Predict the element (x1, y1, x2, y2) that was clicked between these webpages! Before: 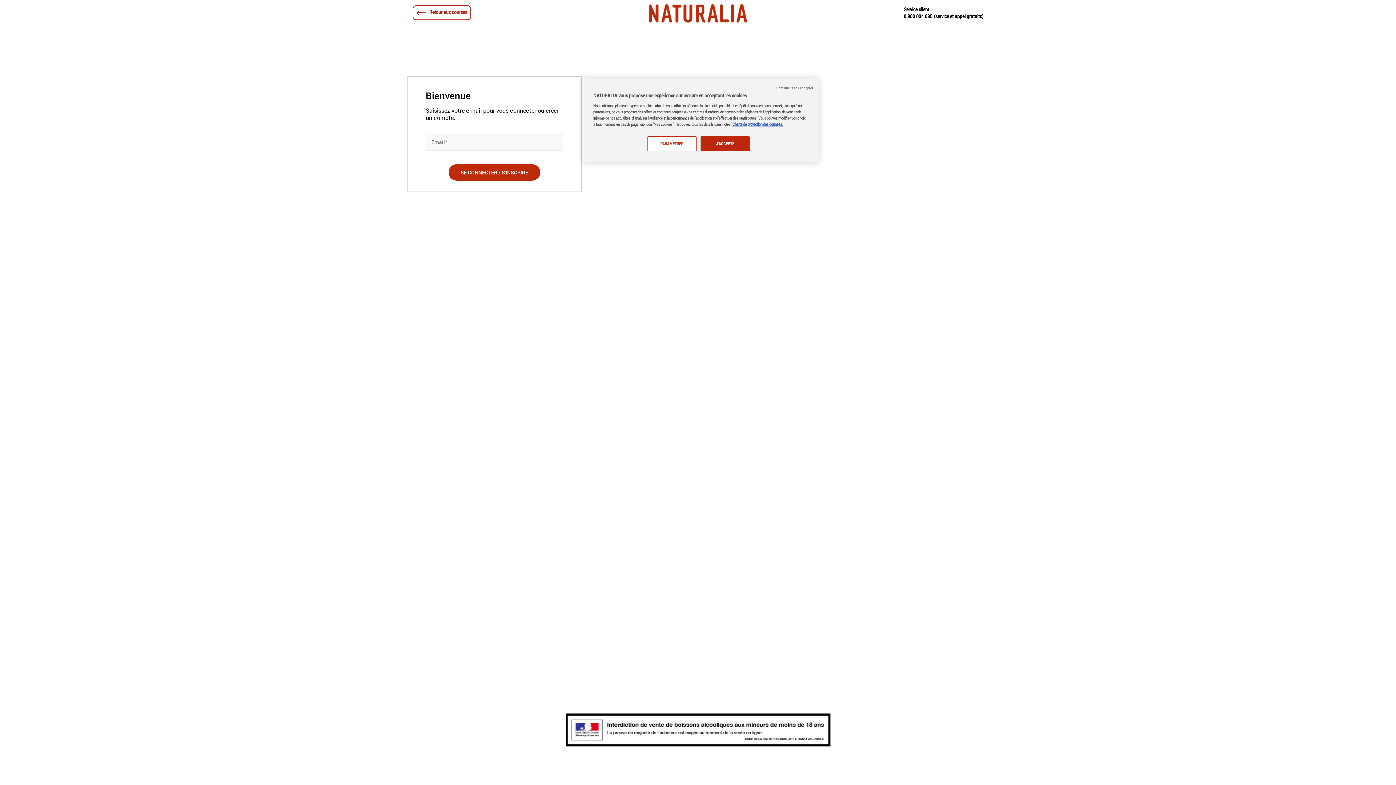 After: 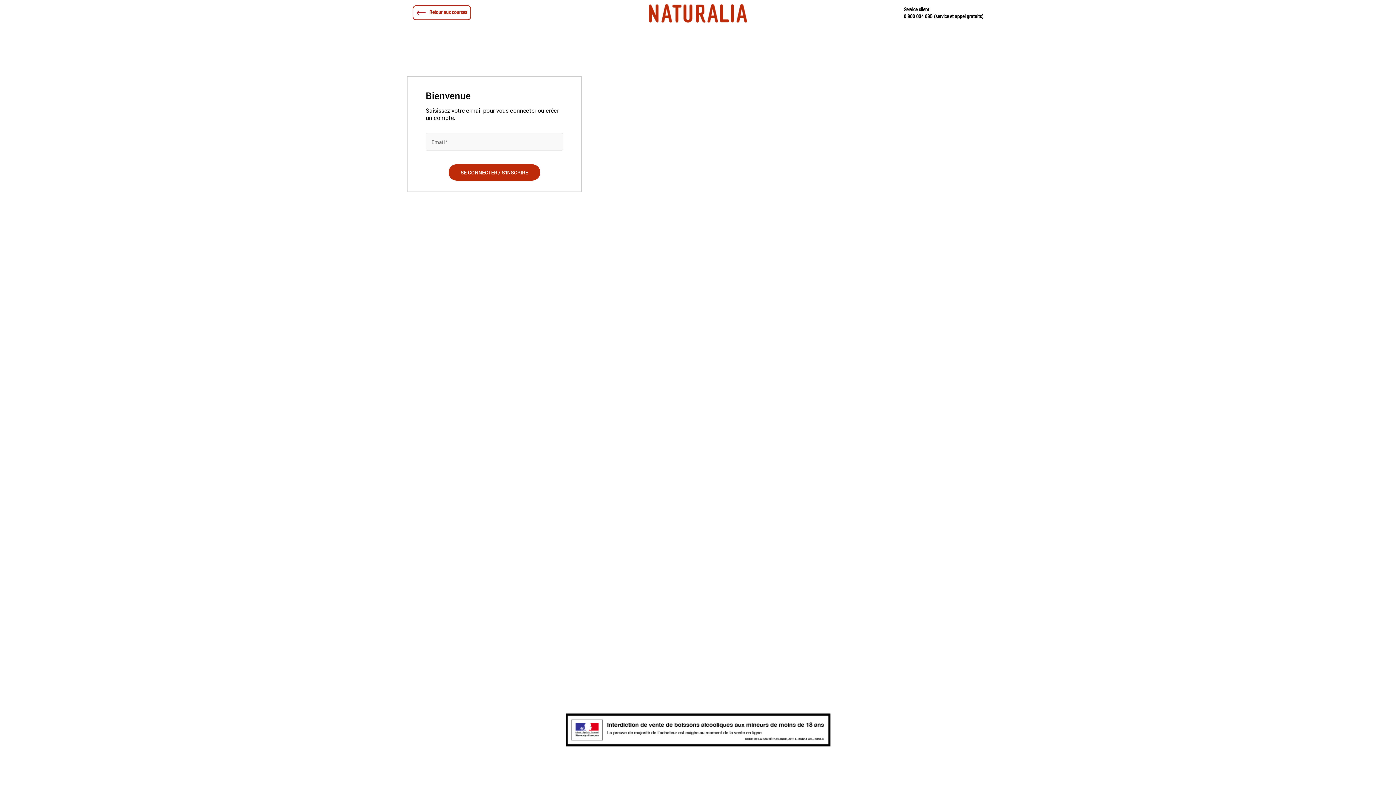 Action: label: J'ACCEPTE bbox: (700, 136, 749, 151)